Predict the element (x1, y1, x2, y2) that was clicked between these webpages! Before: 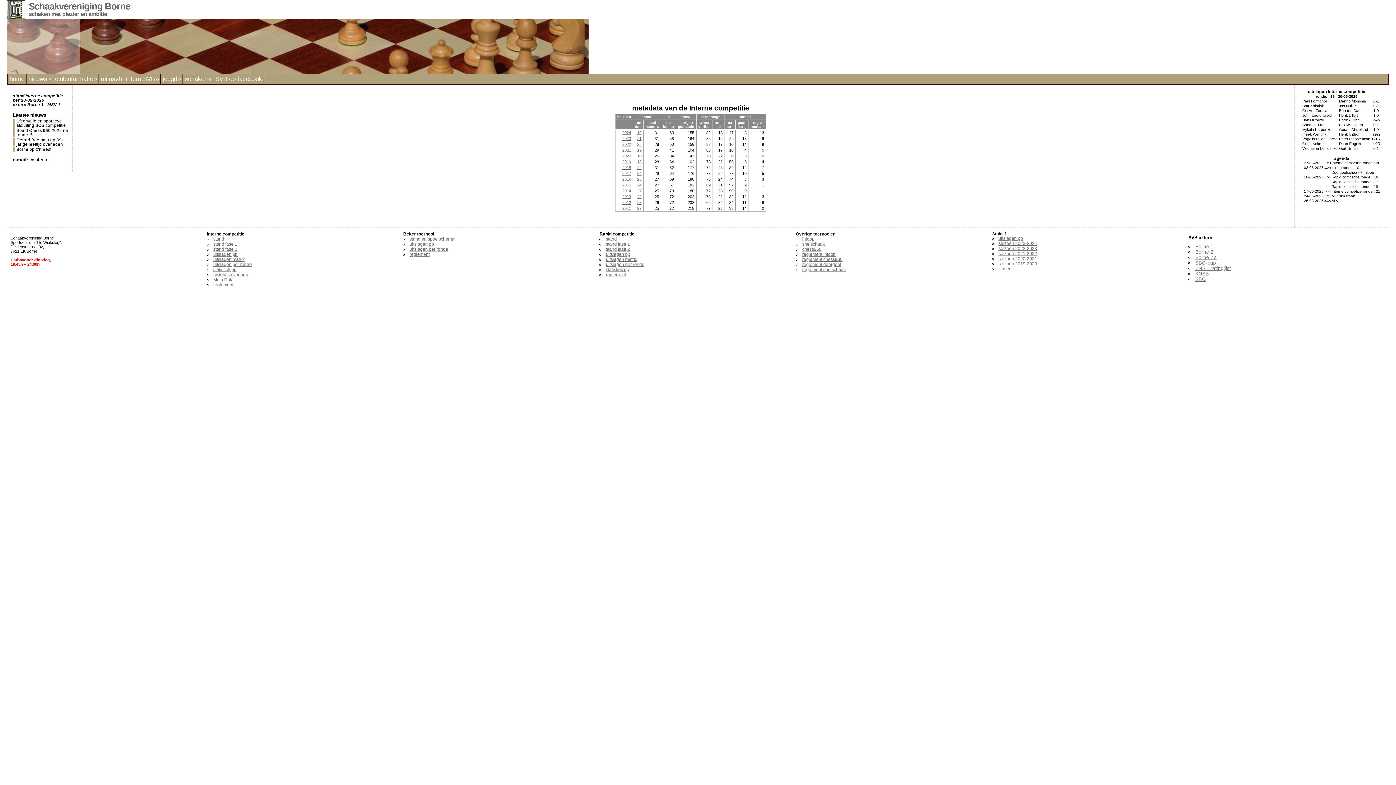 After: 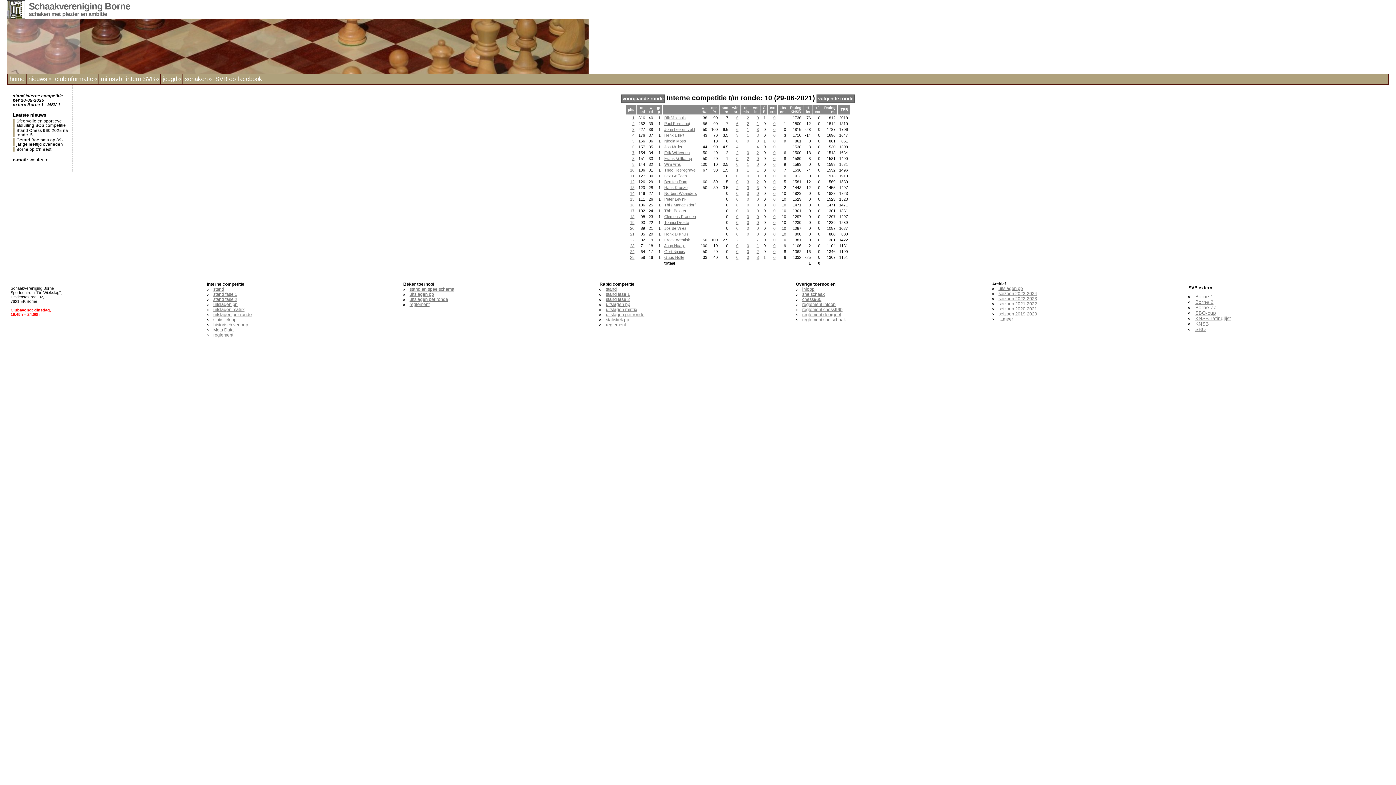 Action: label: 2020 bbox: (622, 153, 631, 158)